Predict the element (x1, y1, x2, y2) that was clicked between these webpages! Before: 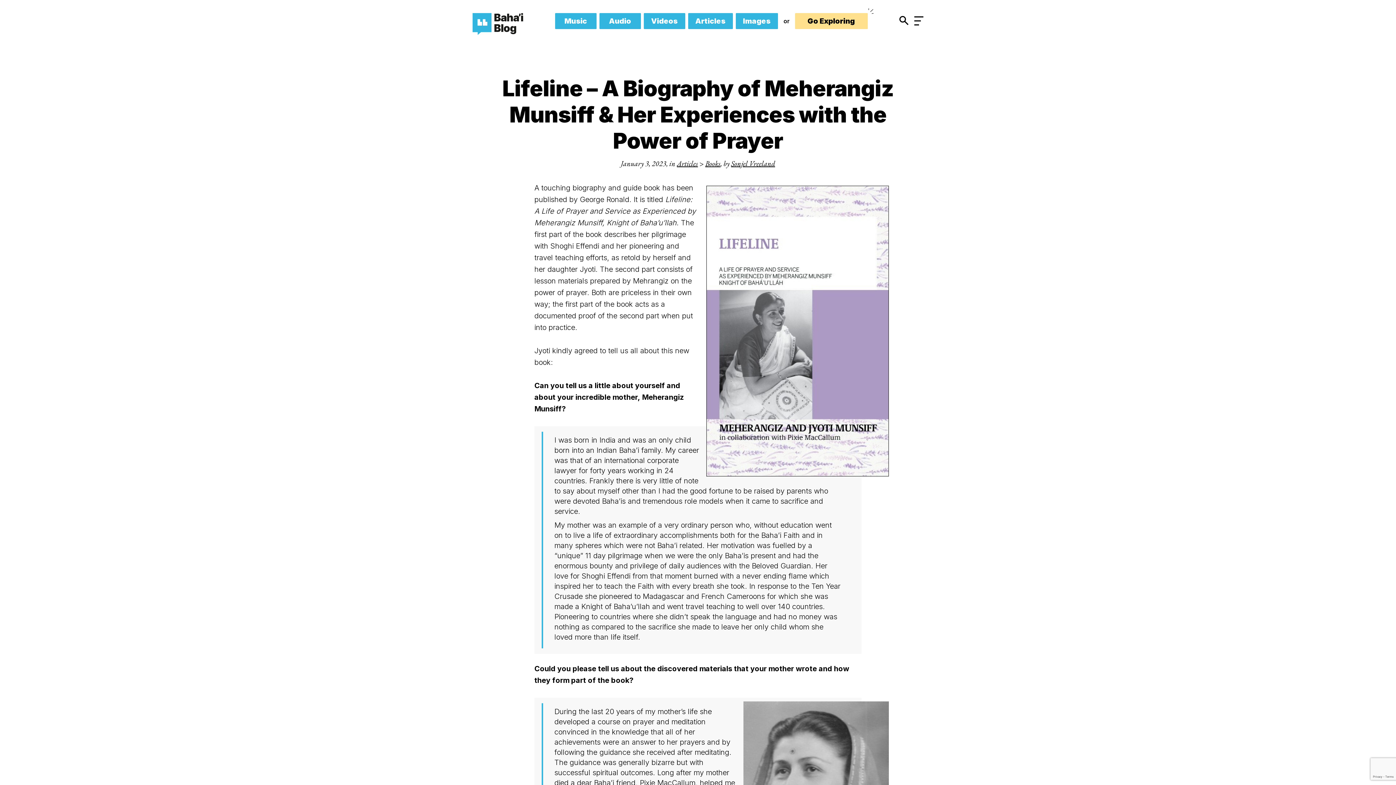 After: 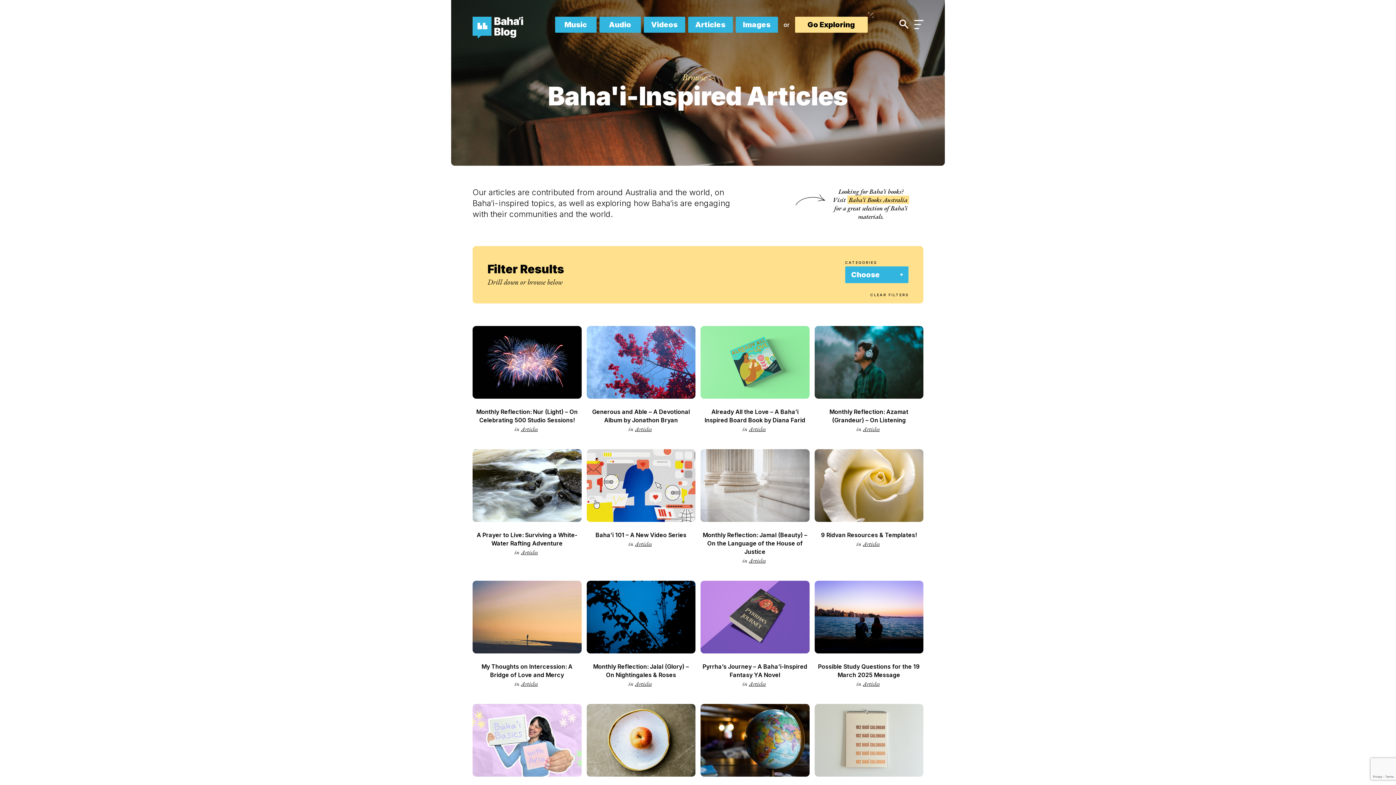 Action: label: Articles bbox: (688, 13, 732, 29)